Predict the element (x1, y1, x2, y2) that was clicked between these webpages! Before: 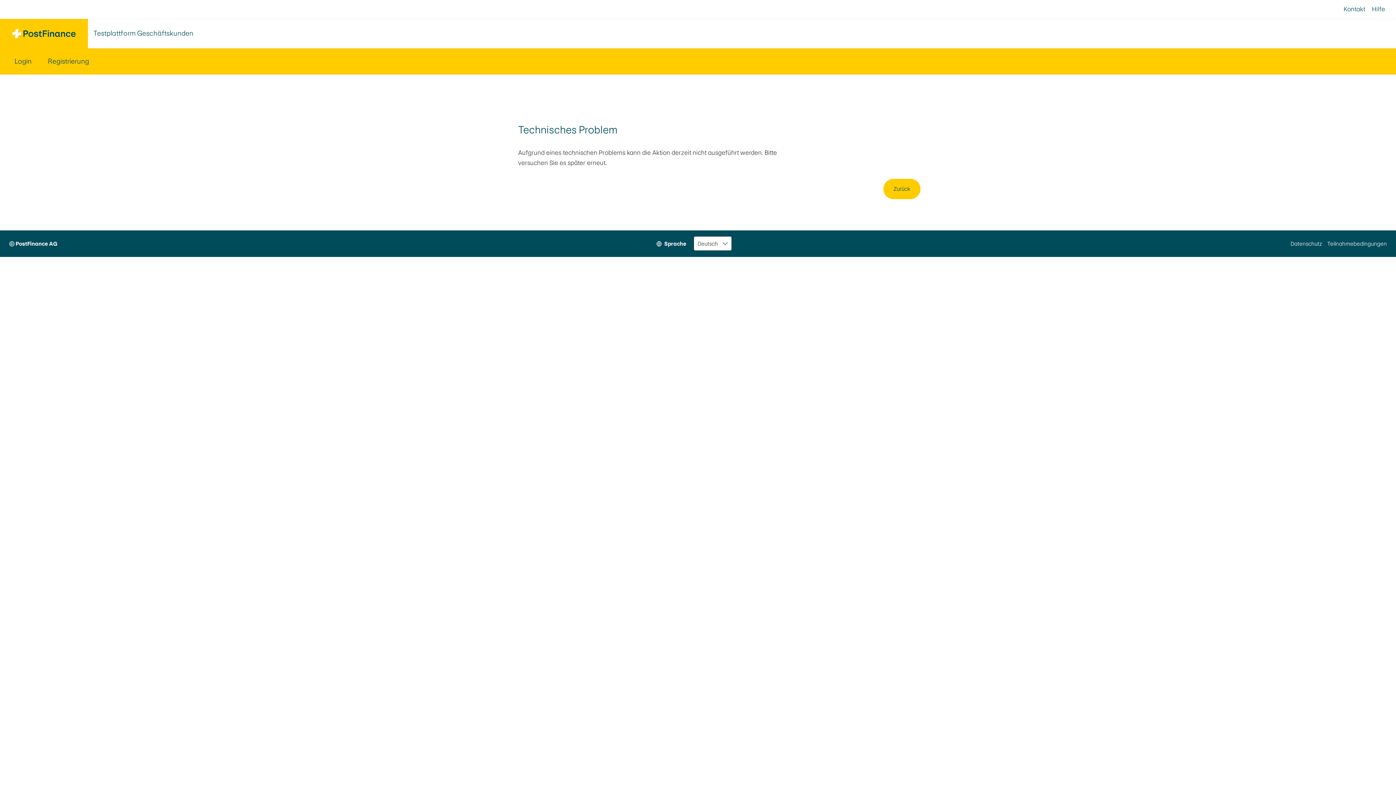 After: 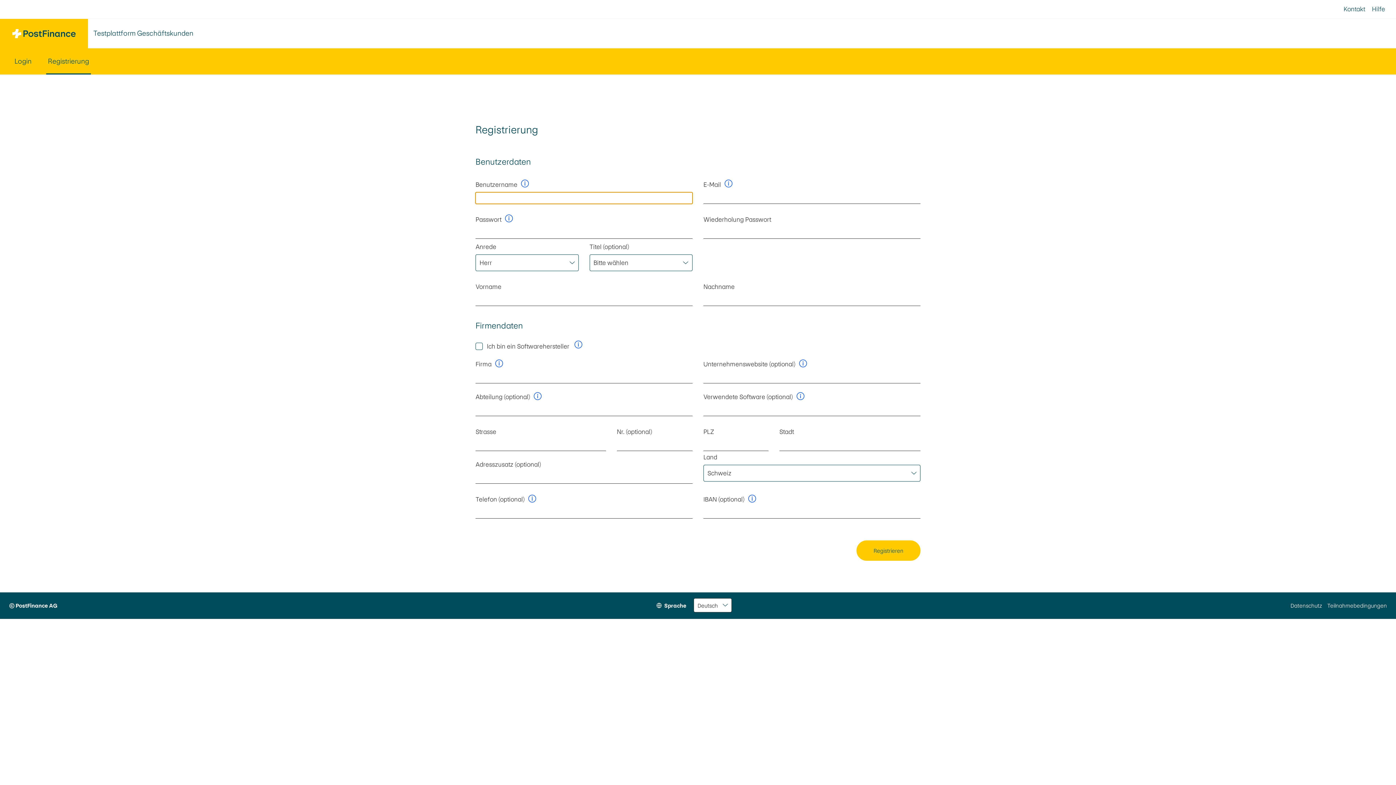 Action: label: Registrierung bbox: (46, 48, 90, 74)